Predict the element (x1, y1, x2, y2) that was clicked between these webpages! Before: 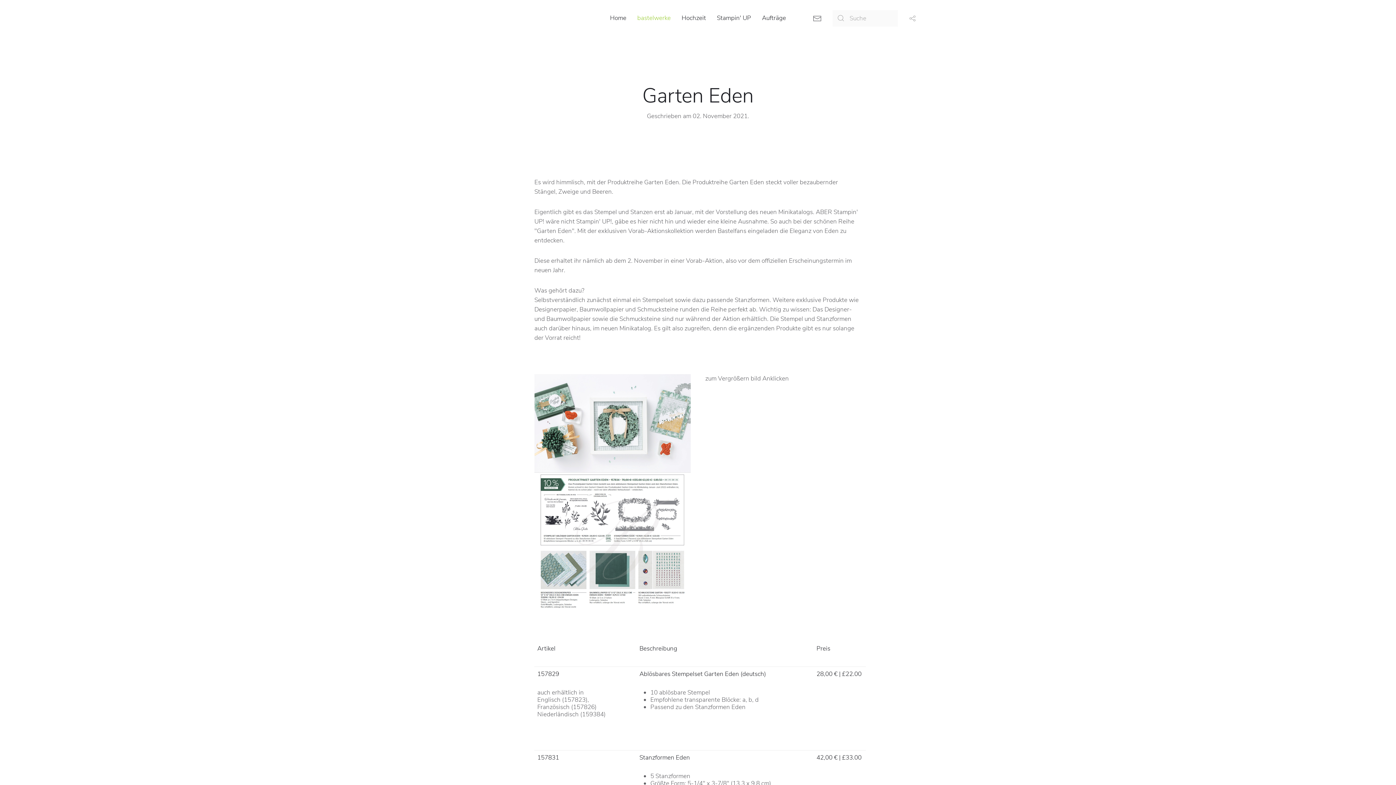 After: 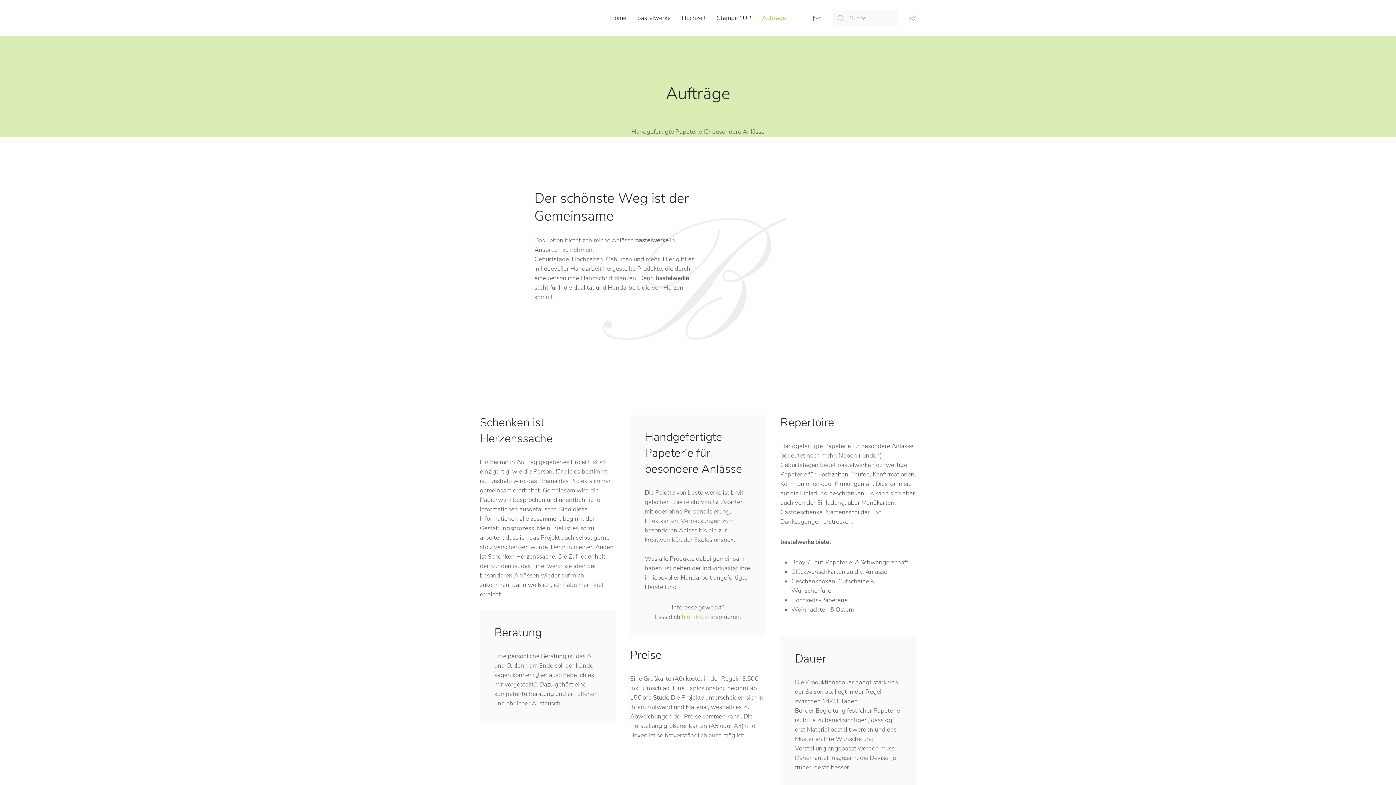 Action: bbox: (756, 0, 791, 36) label: Aufträge